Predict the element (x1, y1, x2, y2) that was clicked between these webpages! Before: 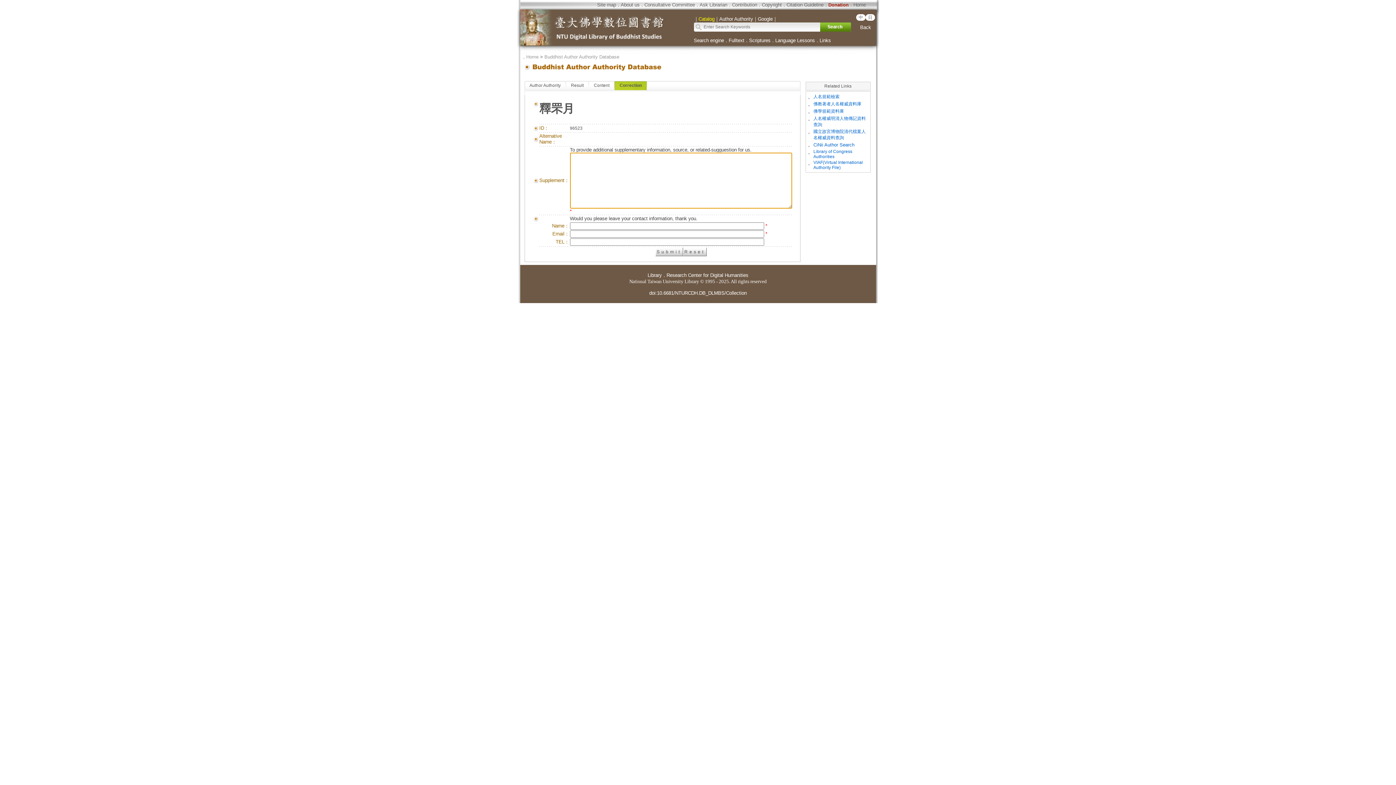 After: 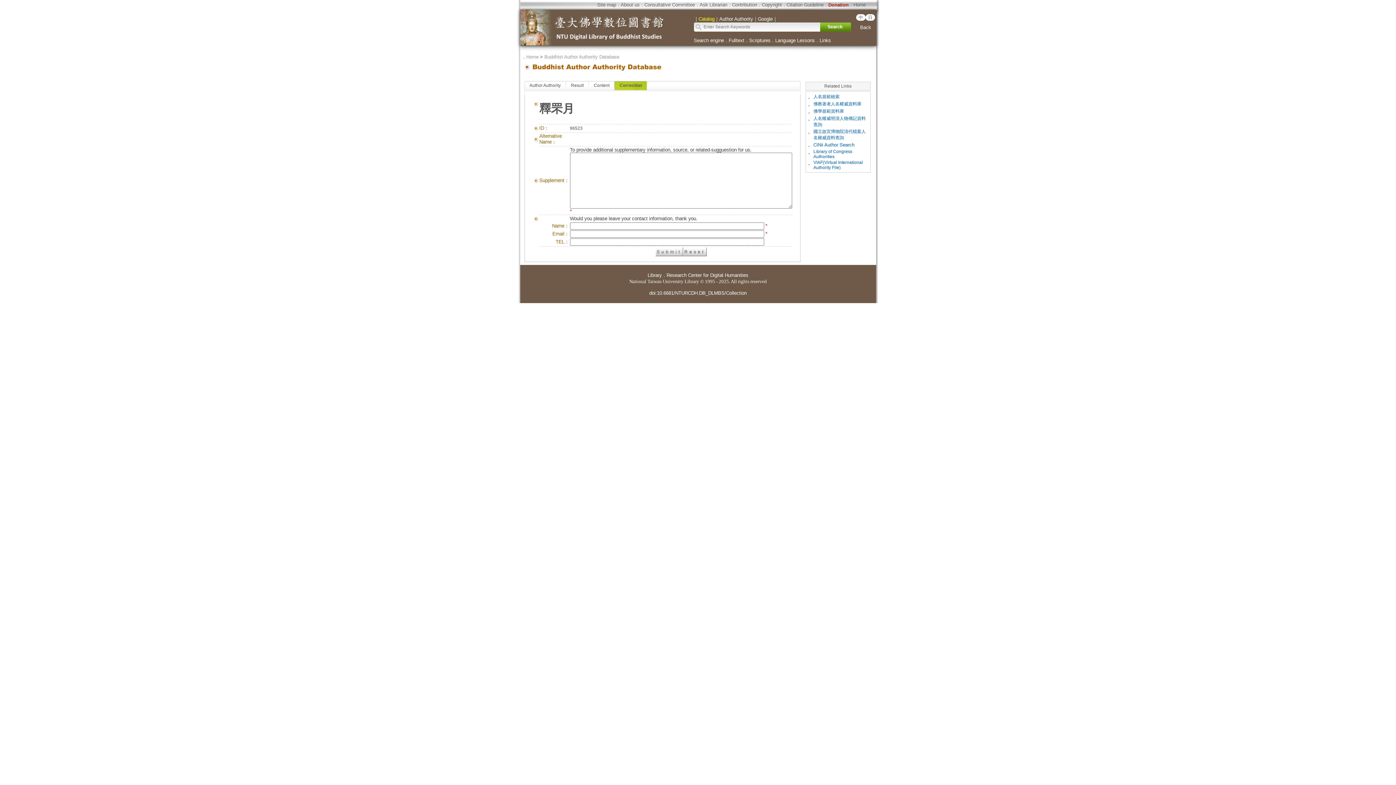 Action: label: VIAF(Virtual International Authority File) bbox: (813, 160, 863, 170)